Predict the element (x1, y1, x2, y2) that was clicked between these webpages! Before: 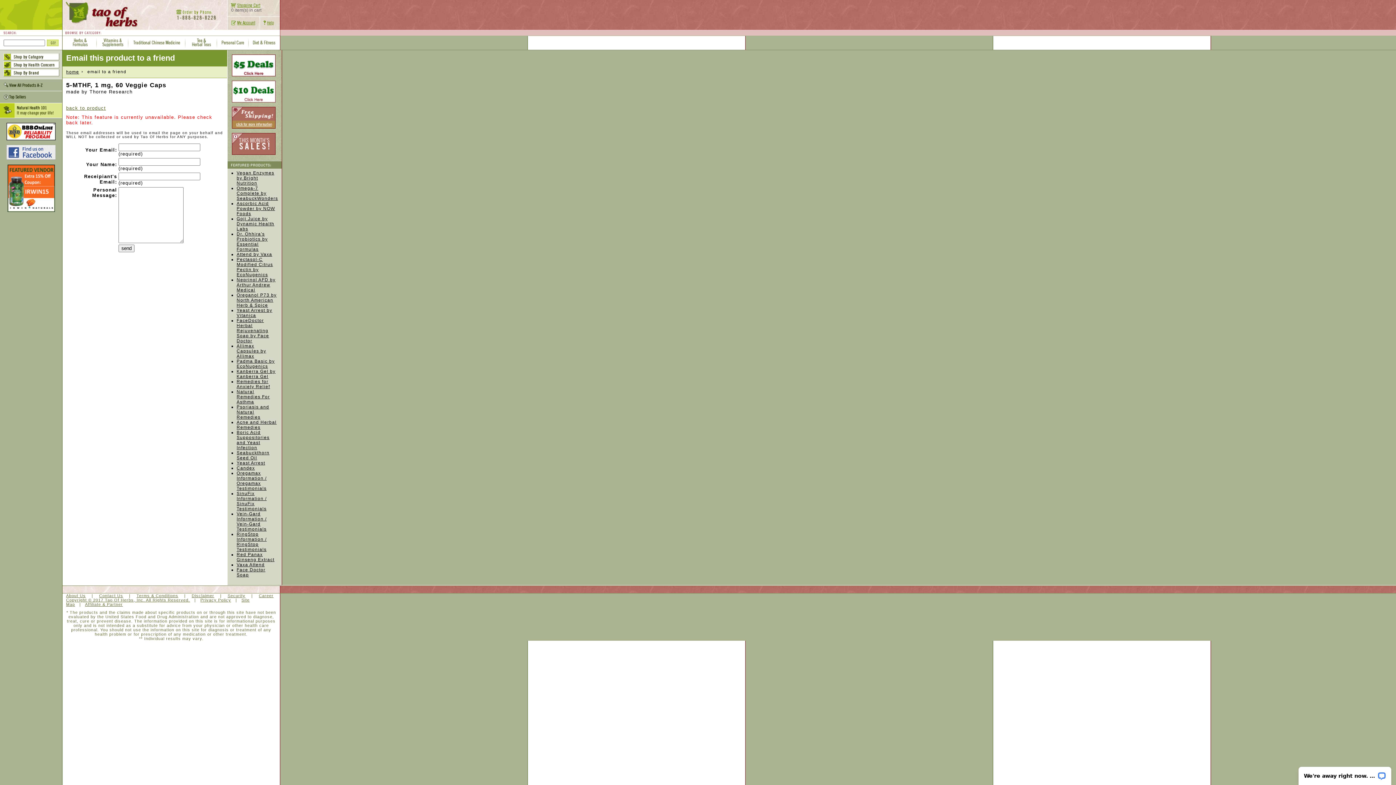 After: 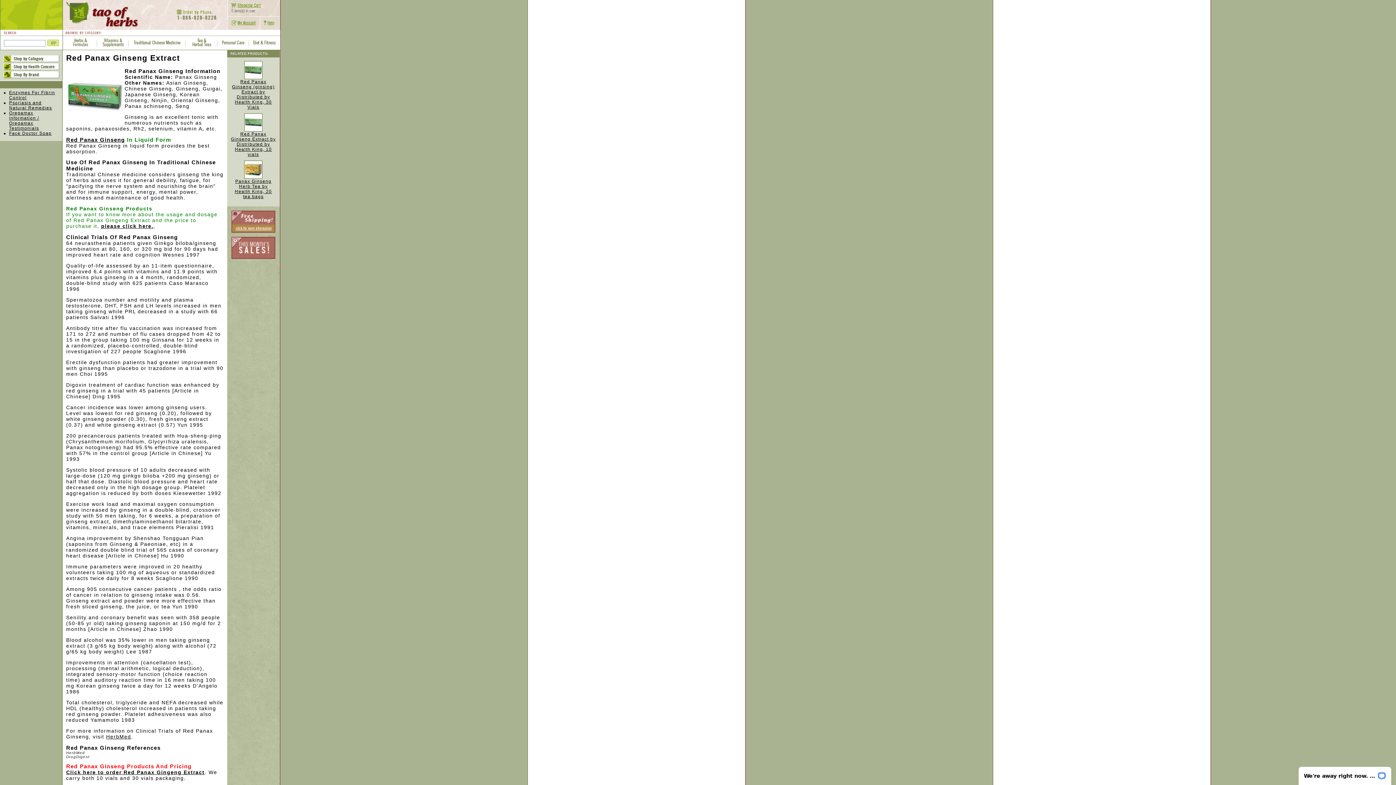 Action: bbox: (236, 552, 274, 562) label: Red Panax Ginseng Extract